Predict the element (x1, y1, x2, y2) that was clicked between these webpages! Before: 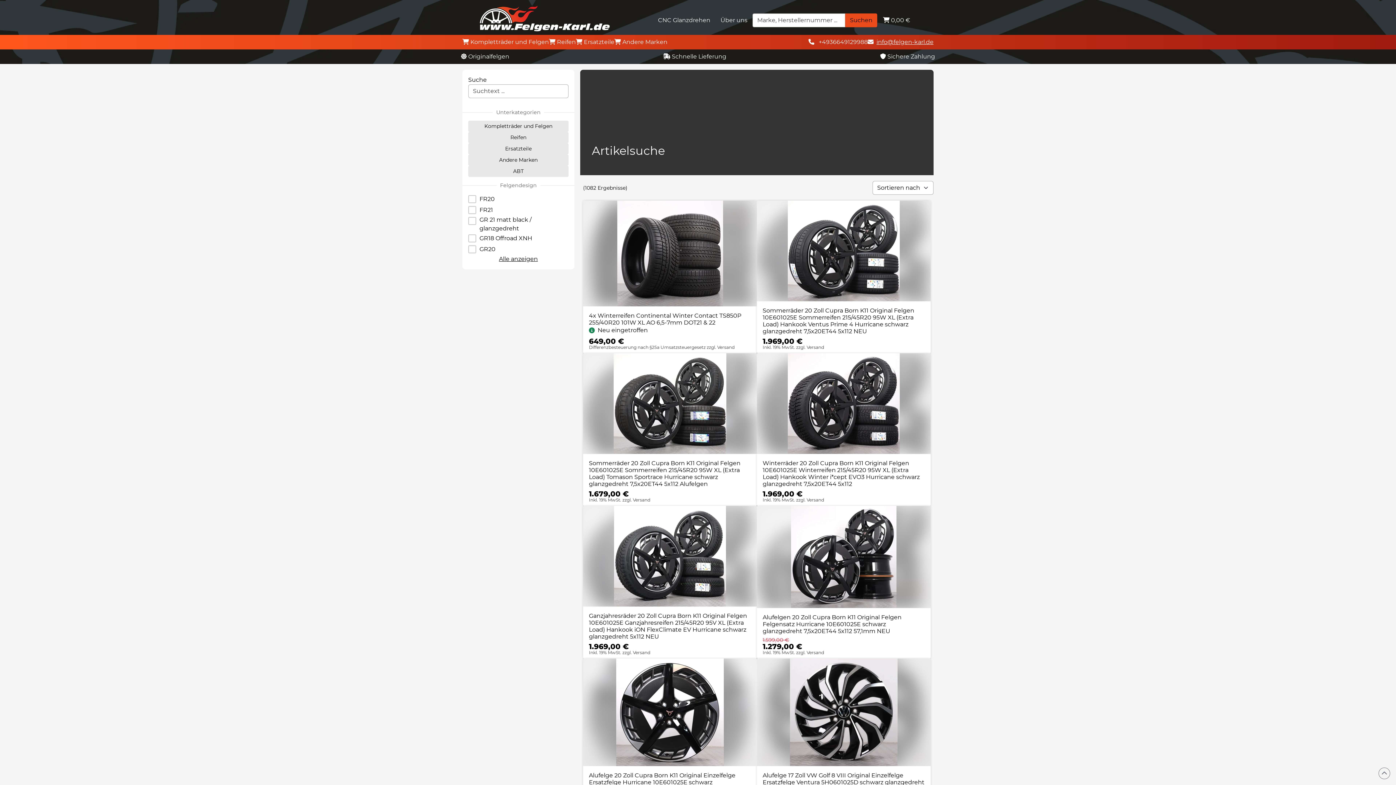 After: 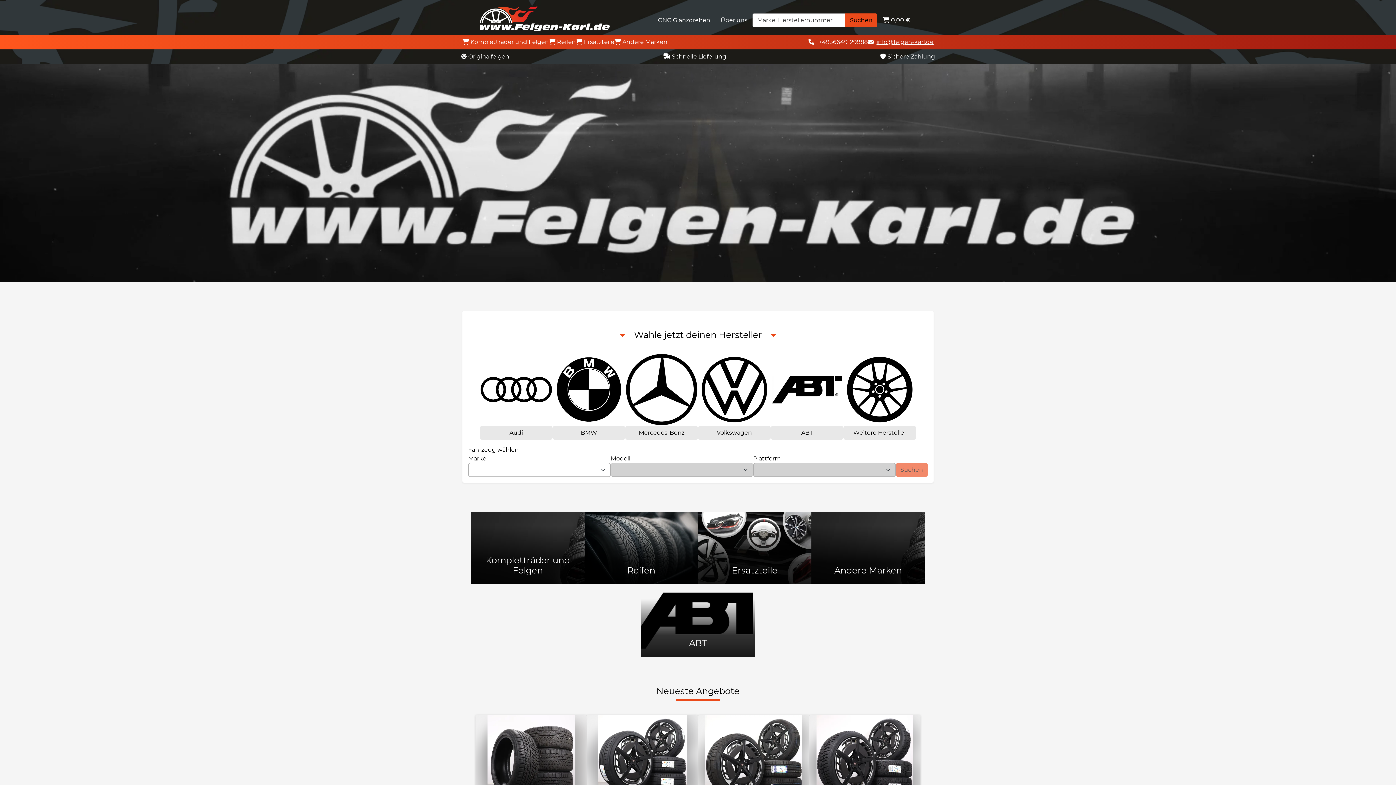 Action: bbox: (480, 5, 653, 34)